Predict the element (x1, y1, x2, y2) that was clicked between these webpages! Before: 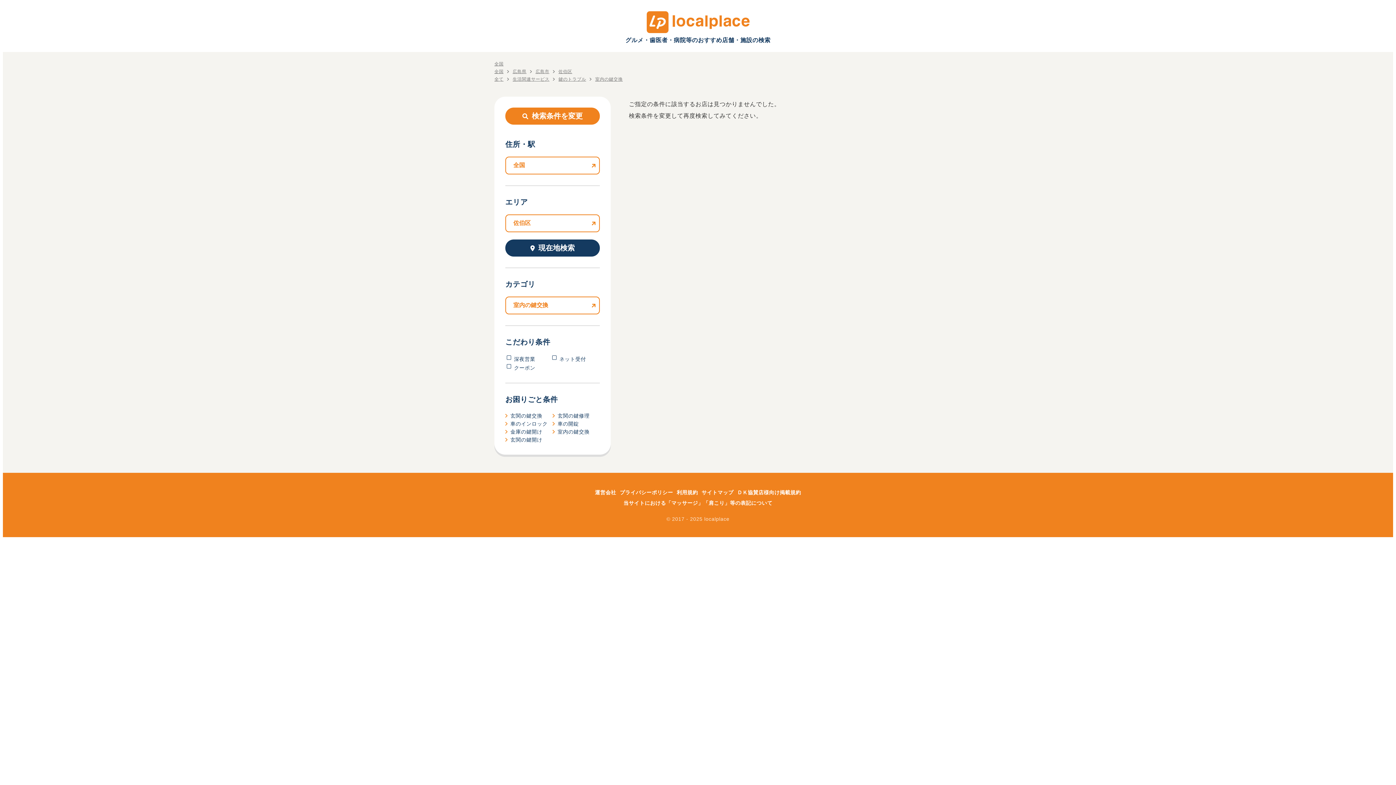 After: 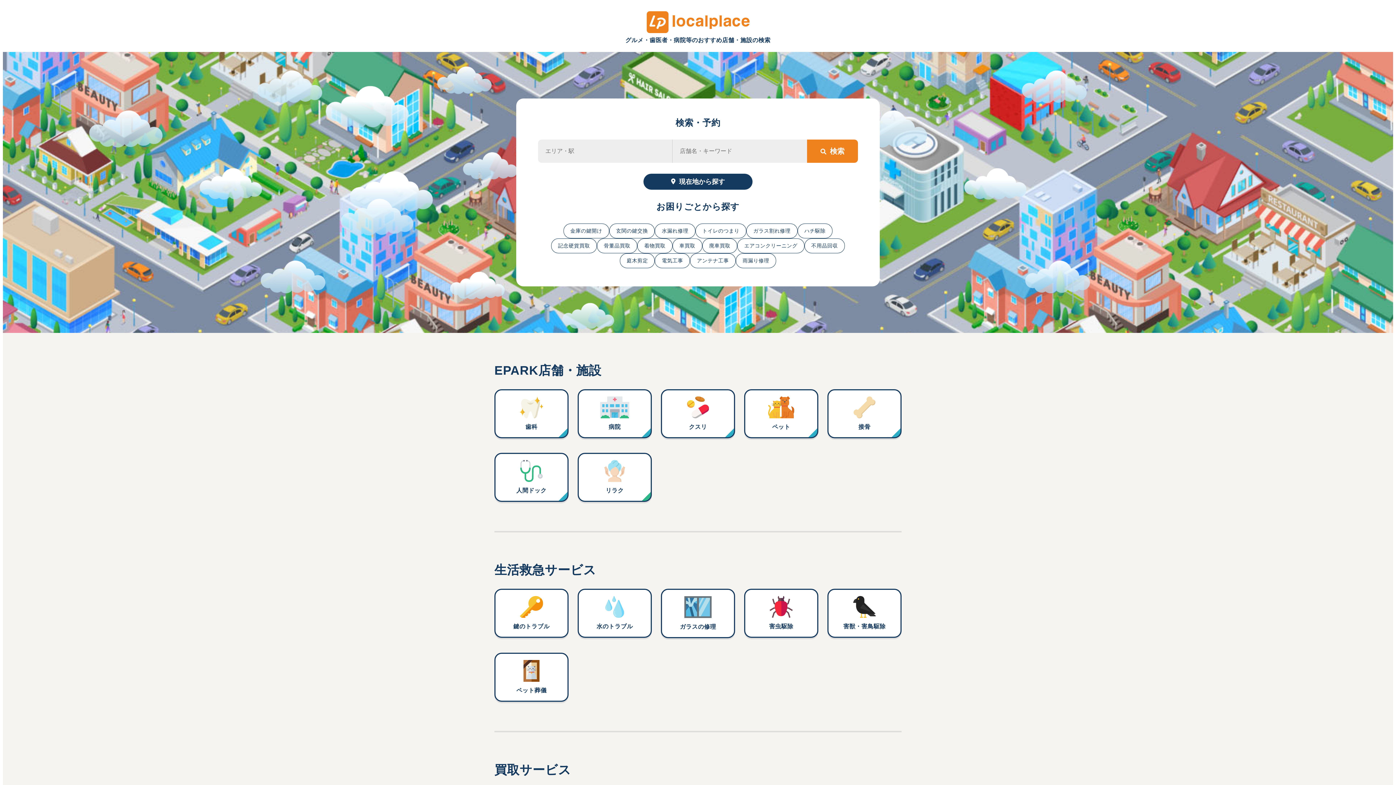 Action: bbox: (625, 11, 770, 33)